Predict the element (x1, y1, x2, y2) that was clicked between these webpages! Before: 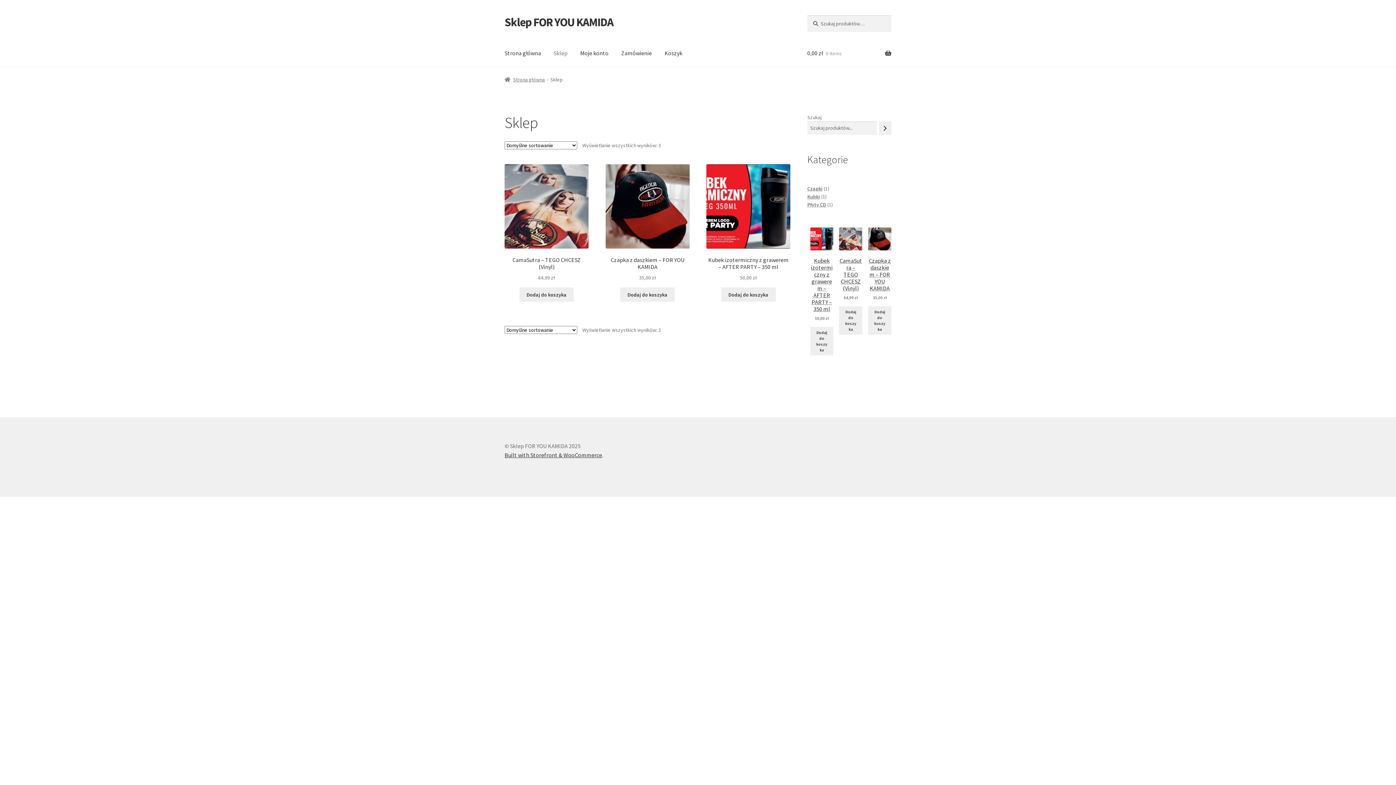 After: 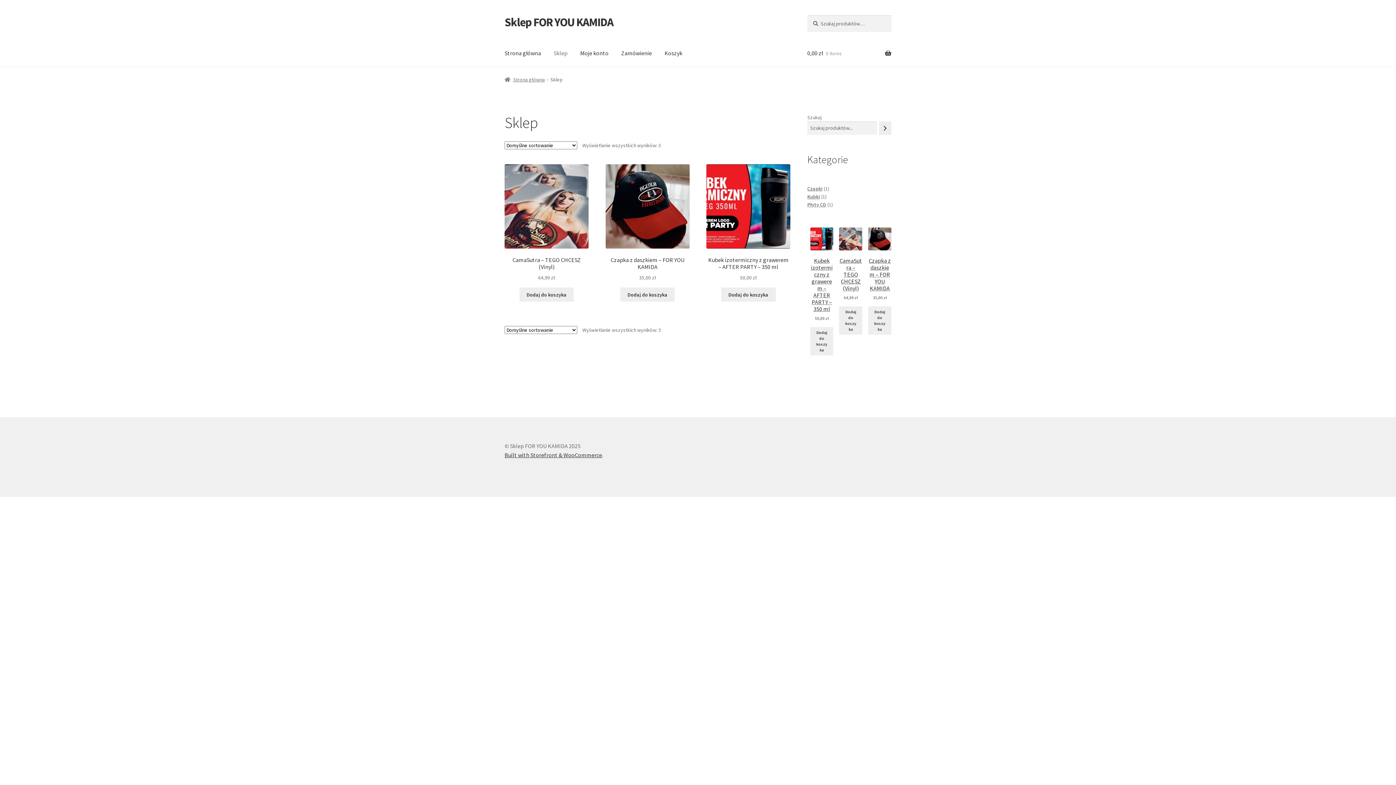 Action: label: Sklep FOR YOU KAMIDA bbox: (504, 14, 613, 29)